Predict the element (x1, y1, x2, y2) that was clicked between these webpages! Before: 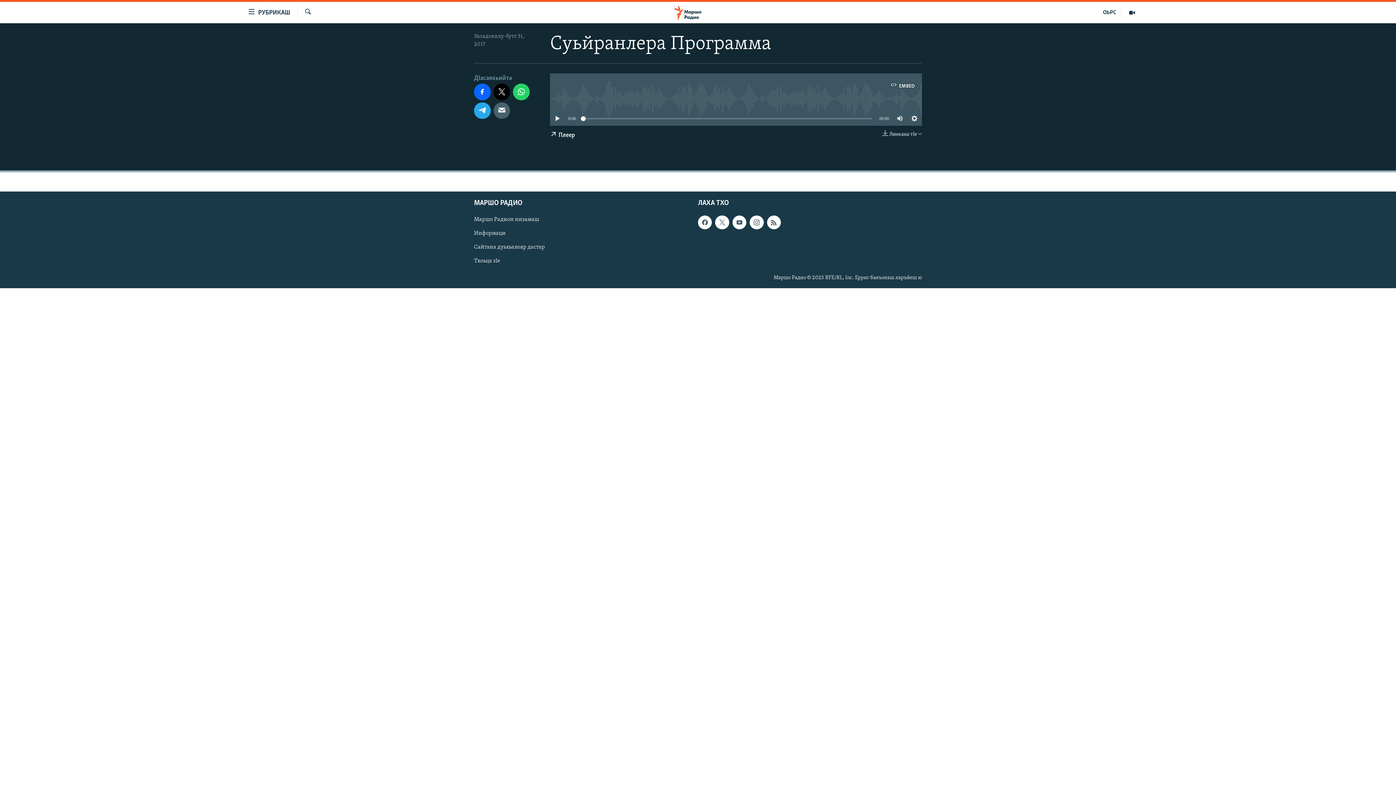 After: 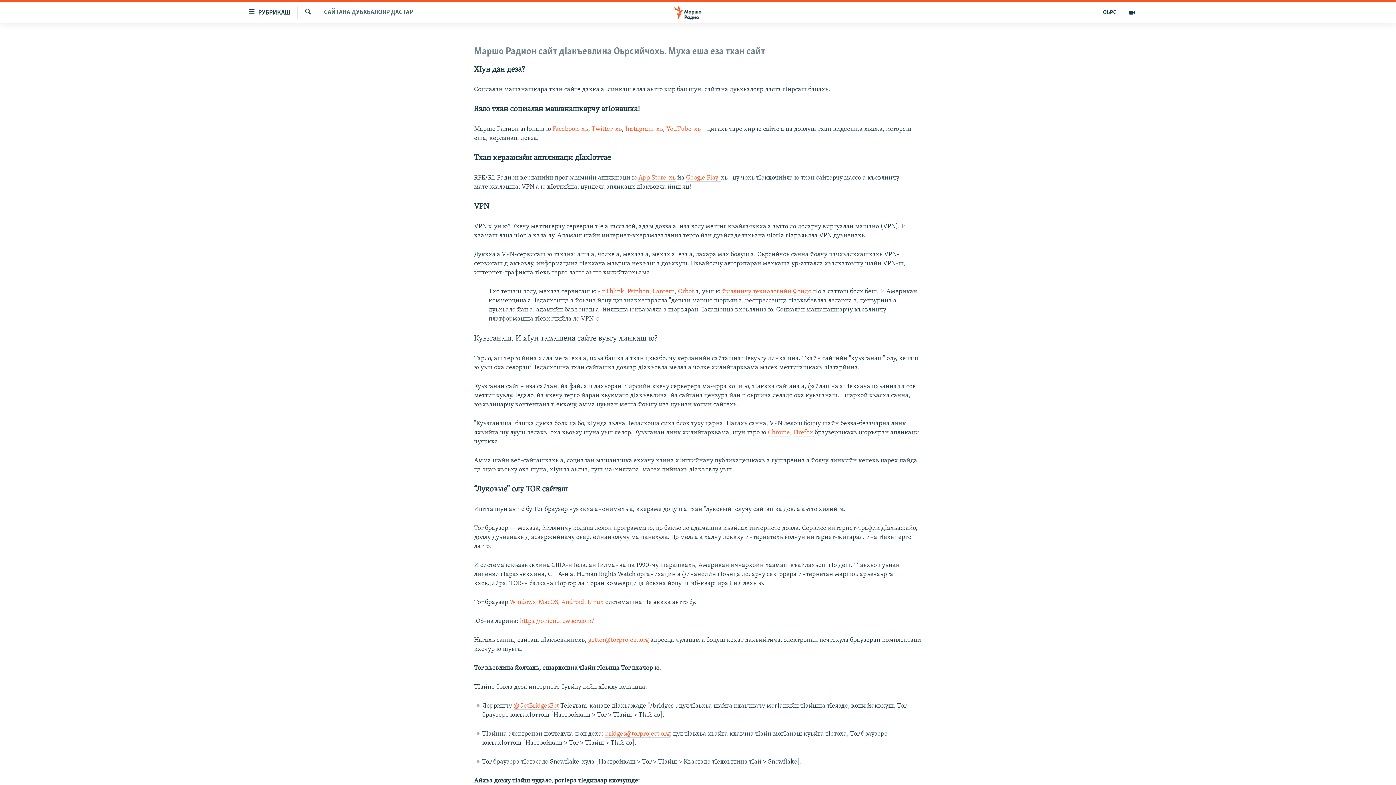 Action: label: Сайтана дуьхьалояр дастар bbox: (474, 243, 581, 251)